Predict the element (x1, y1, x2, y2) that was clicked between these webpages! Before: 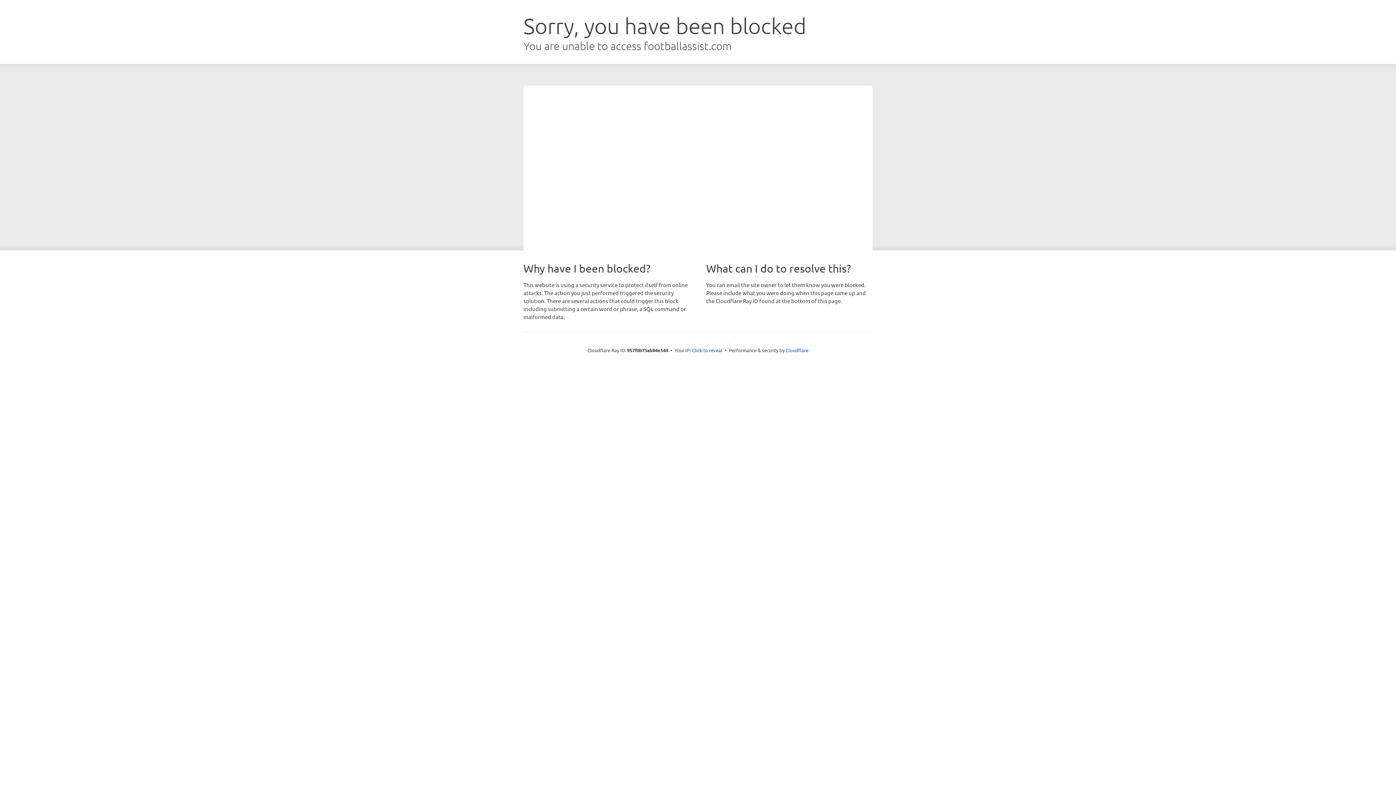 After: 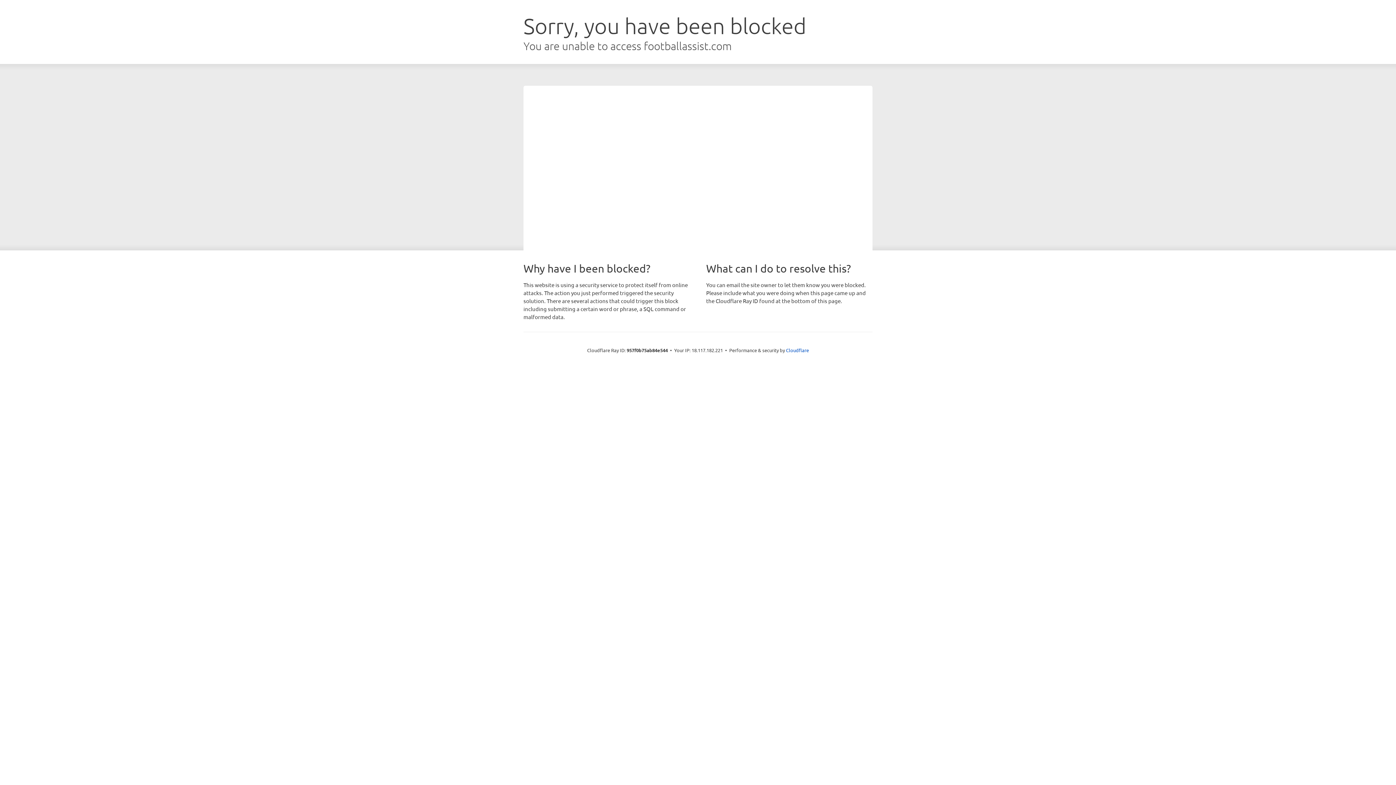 Action: bbox: (692, 346, 722, 353) label: Click to reveal